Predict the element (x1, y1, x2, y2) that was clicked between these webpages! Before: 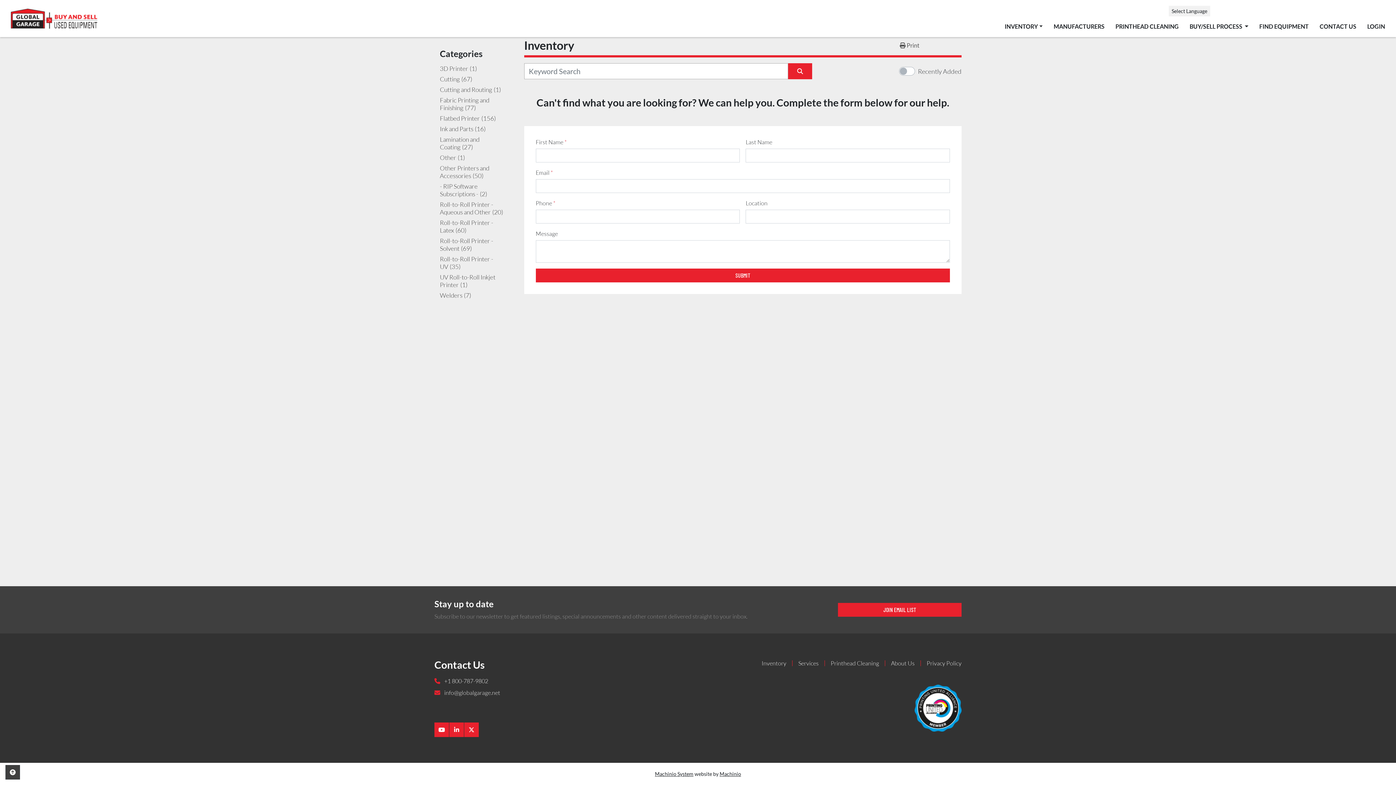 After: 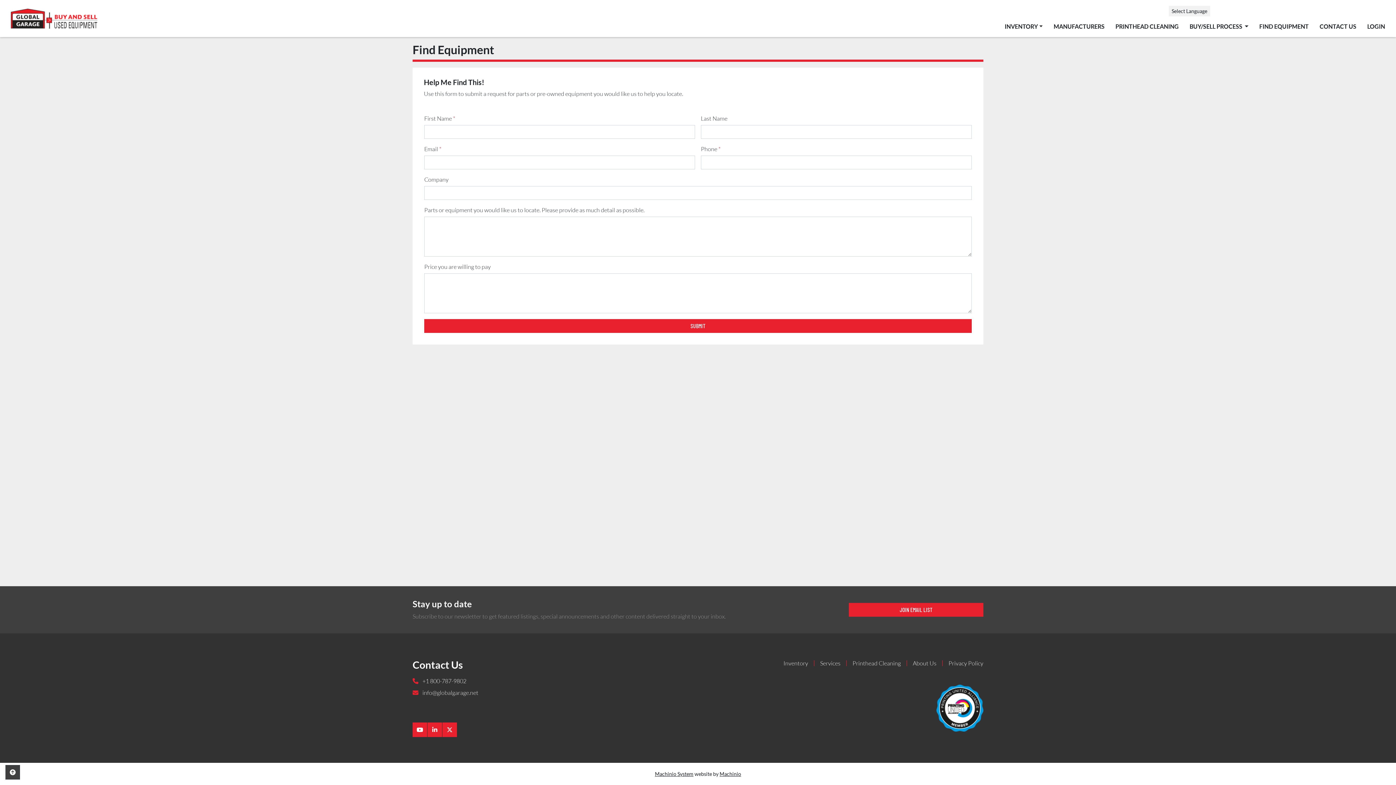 Action: bbox: (1259, 22, 1309, 31) label: FIND EQUIPMENT